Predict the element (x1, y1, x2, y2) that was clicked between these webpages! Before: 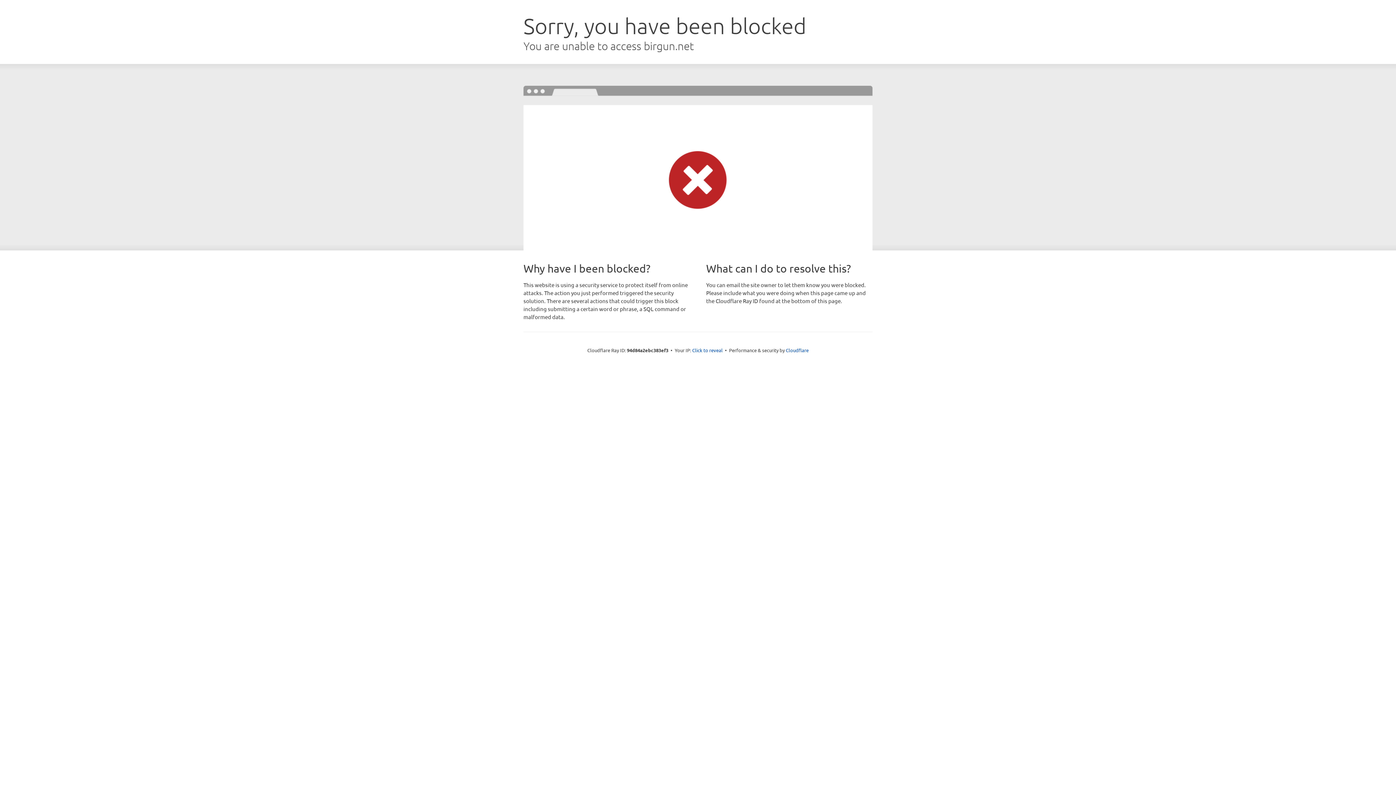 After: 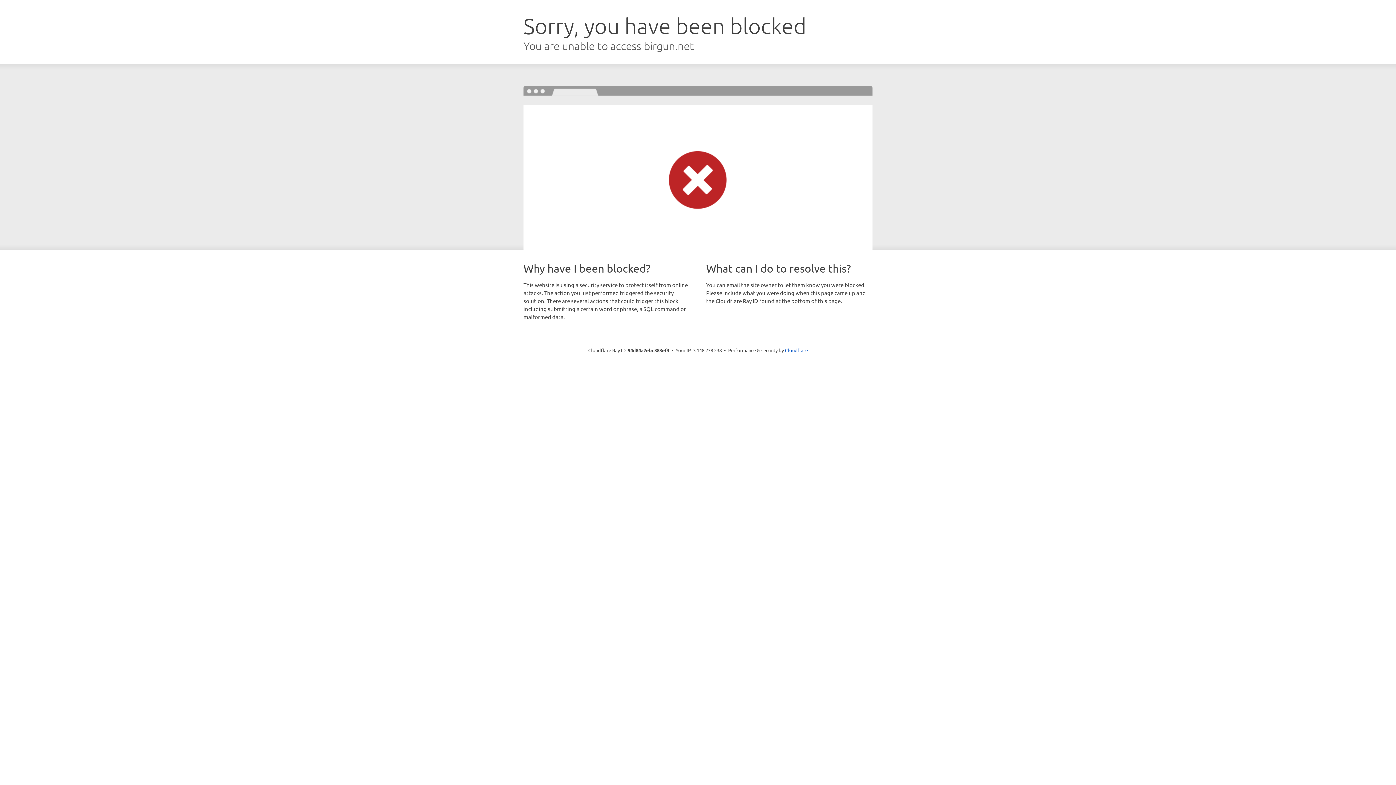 Action: bbox: (692, 346, 722, 353) label: Click to reveal